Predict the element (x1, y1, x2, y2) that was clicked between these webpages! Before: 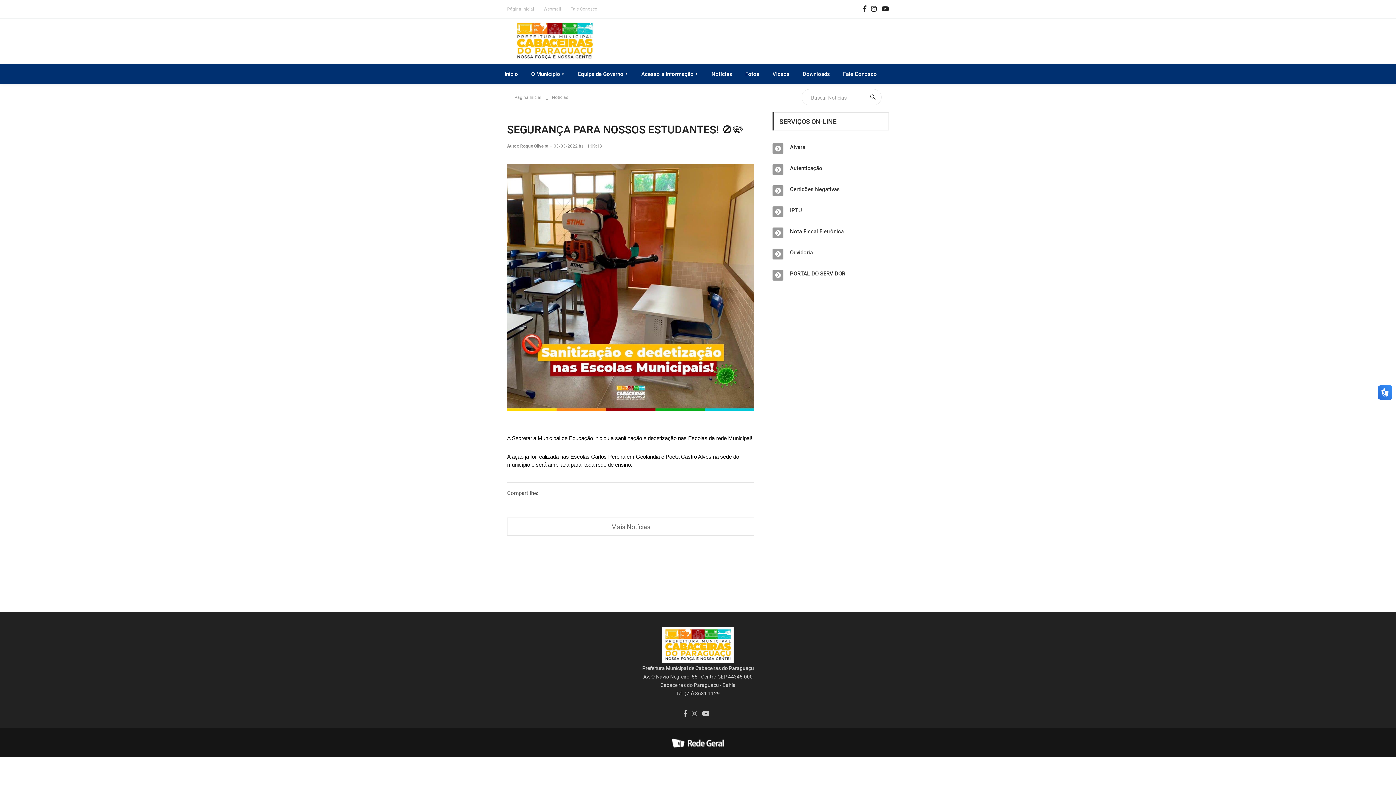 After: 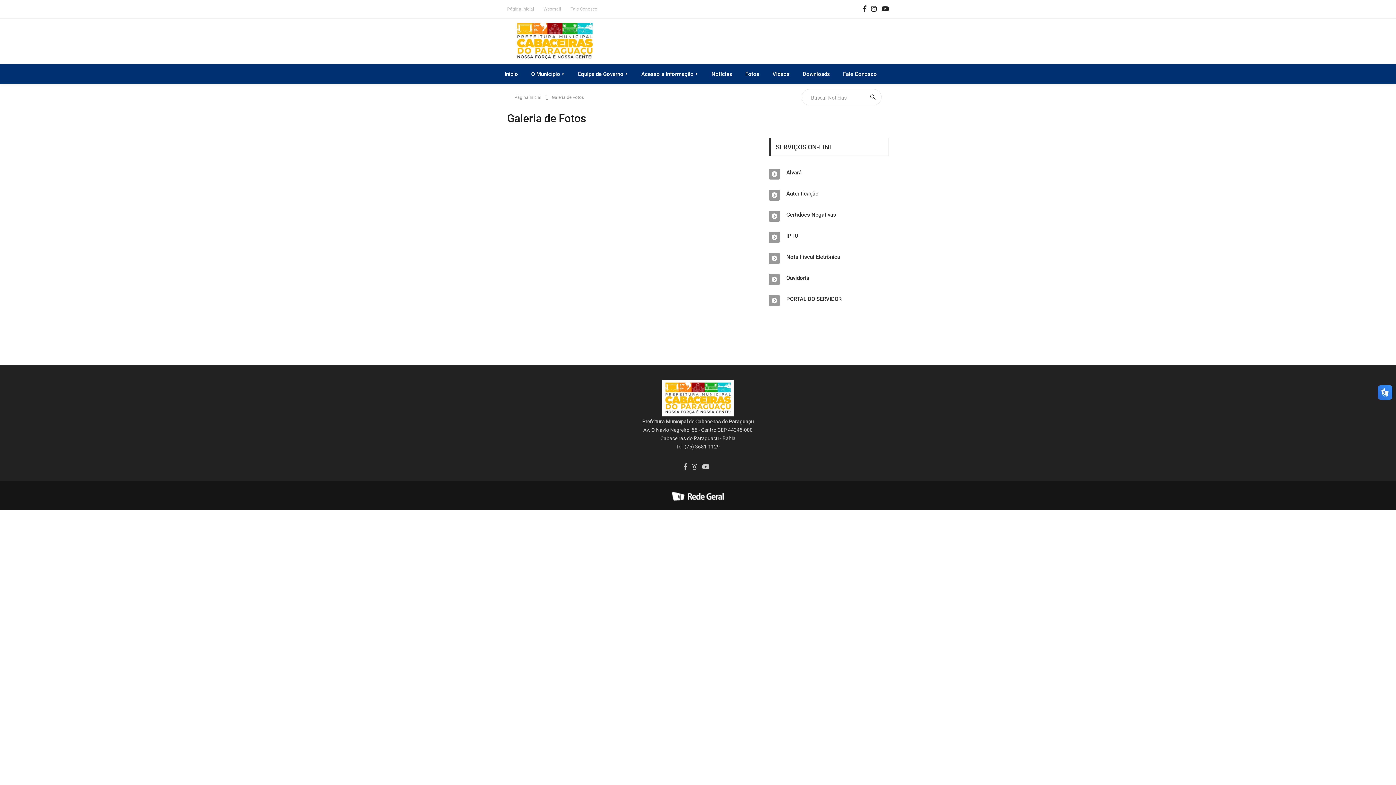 Action: bbox: (745, 64, 759, 84) label: Fotos